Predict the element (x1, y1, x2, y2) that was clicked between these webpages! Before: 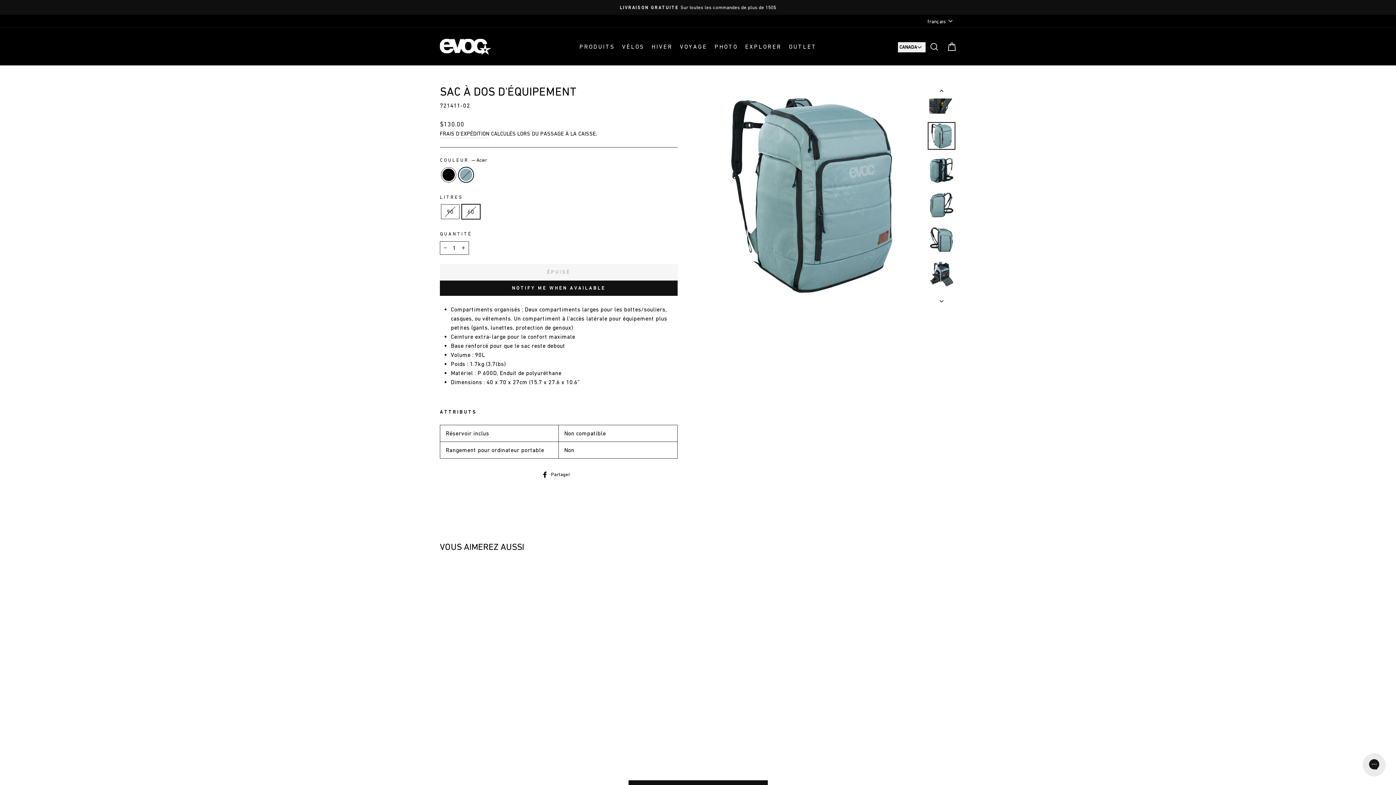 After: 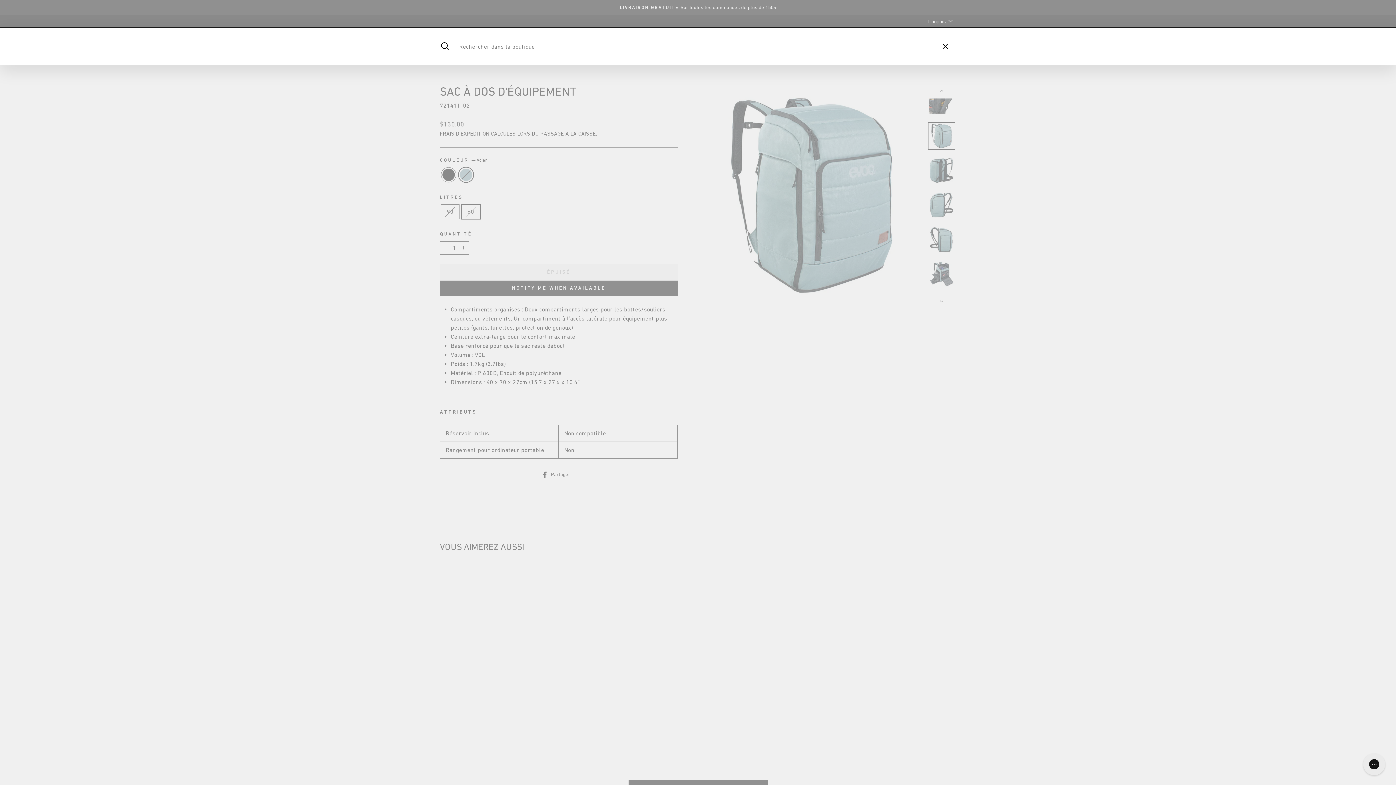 Action: label: RECHERCHER bbox: (925, 34, 943, 58)